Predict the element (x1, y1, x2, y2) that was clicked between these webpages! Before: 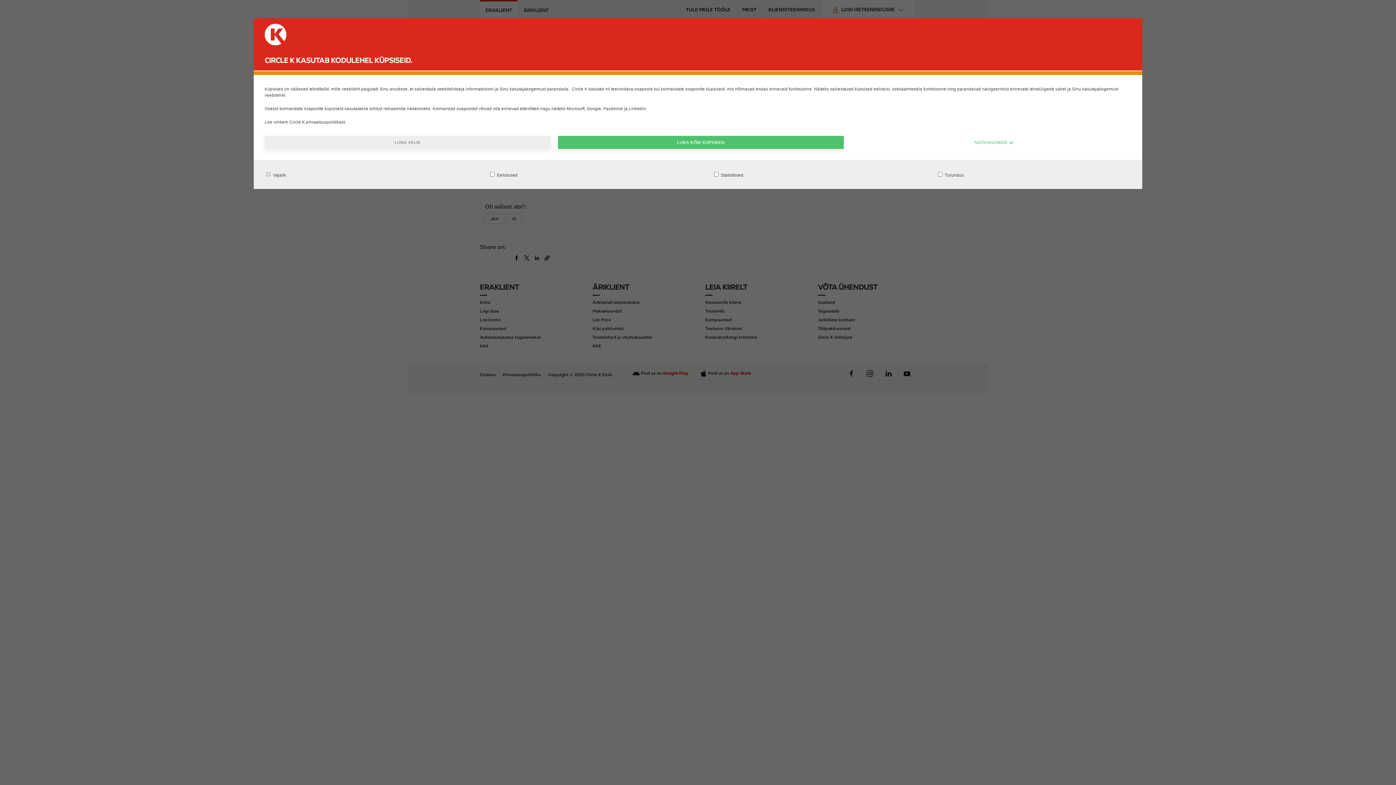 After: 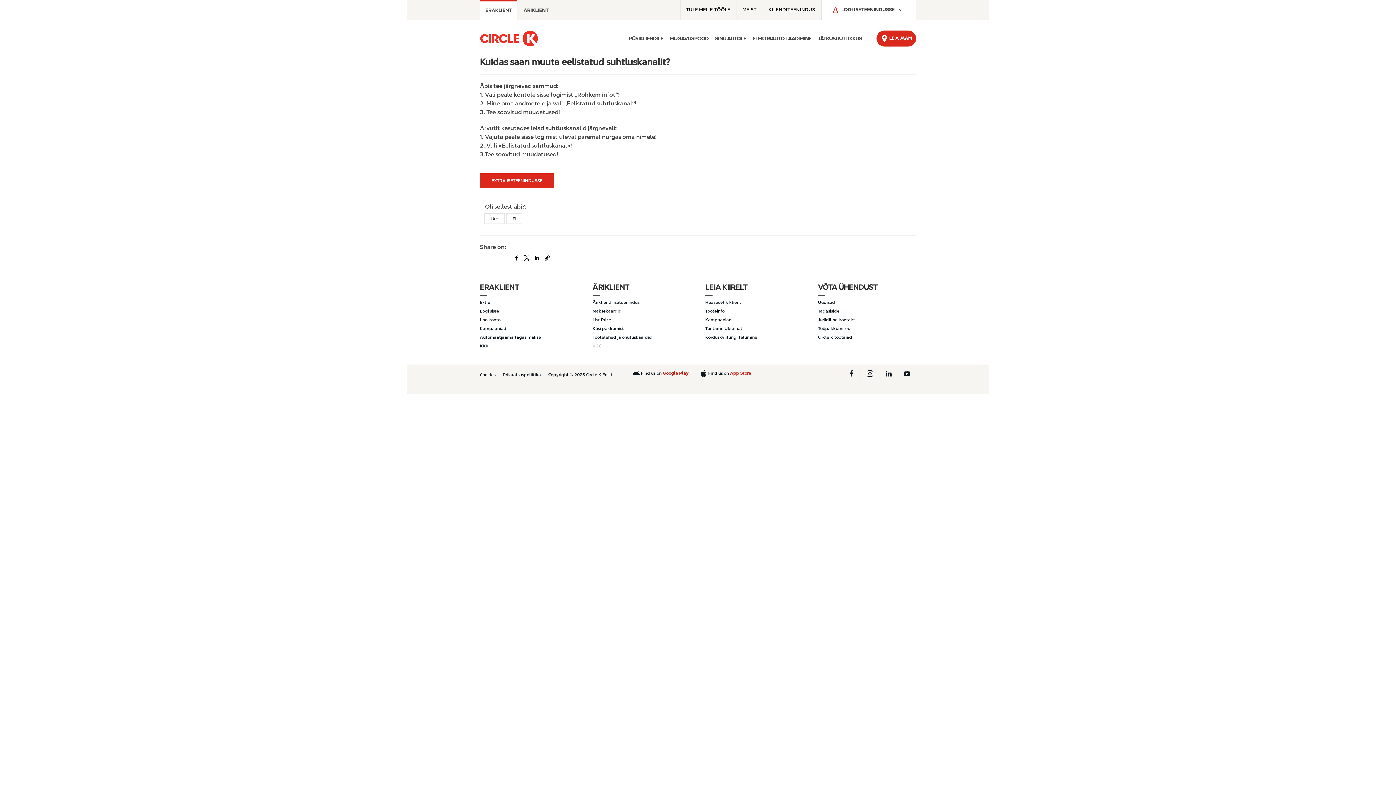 Action: bbox: (558, 135, 844, 149) label: LUBA KÕIK KÜPSISED